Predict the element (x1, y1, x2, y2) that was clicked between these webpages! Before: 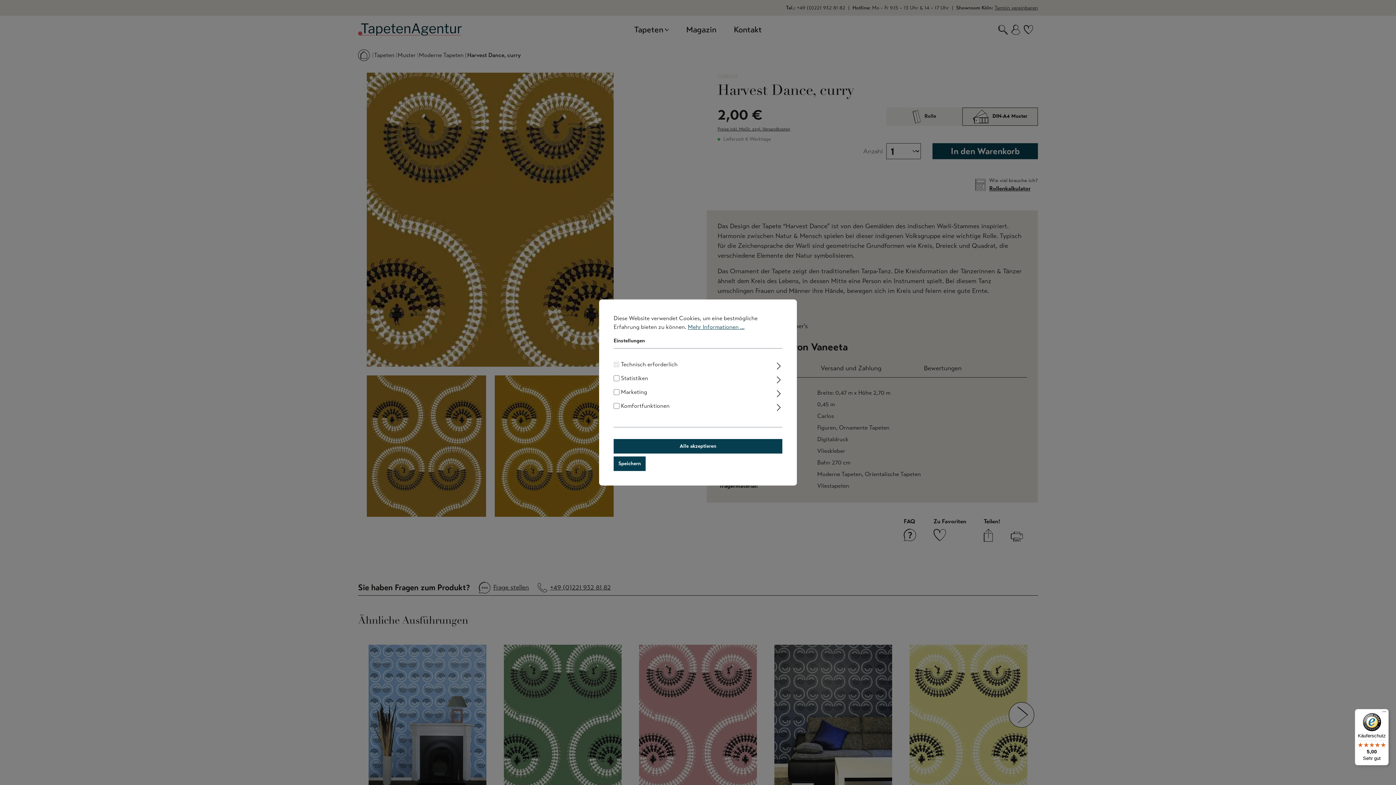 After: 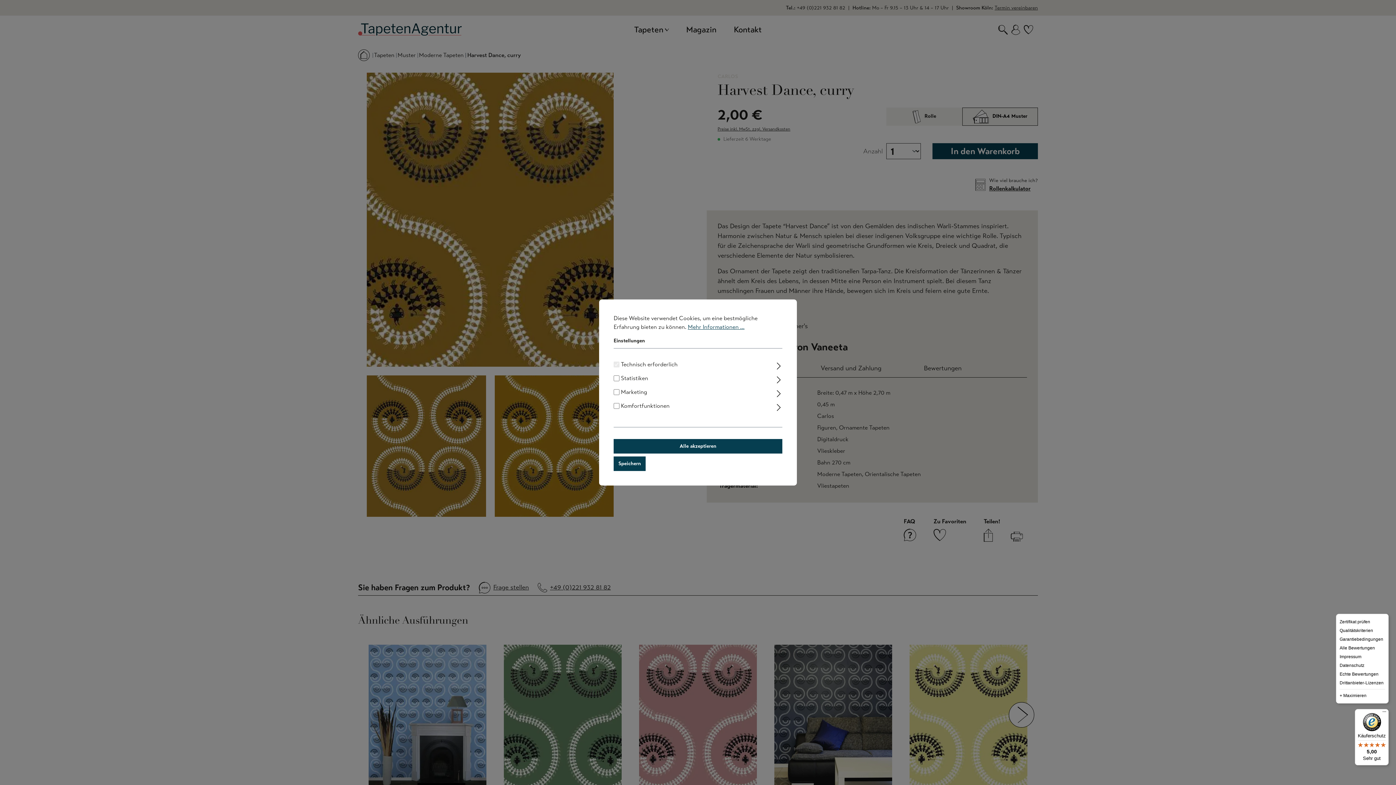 Action: label: Menü bbox: (1380, 709, 1389, 718)